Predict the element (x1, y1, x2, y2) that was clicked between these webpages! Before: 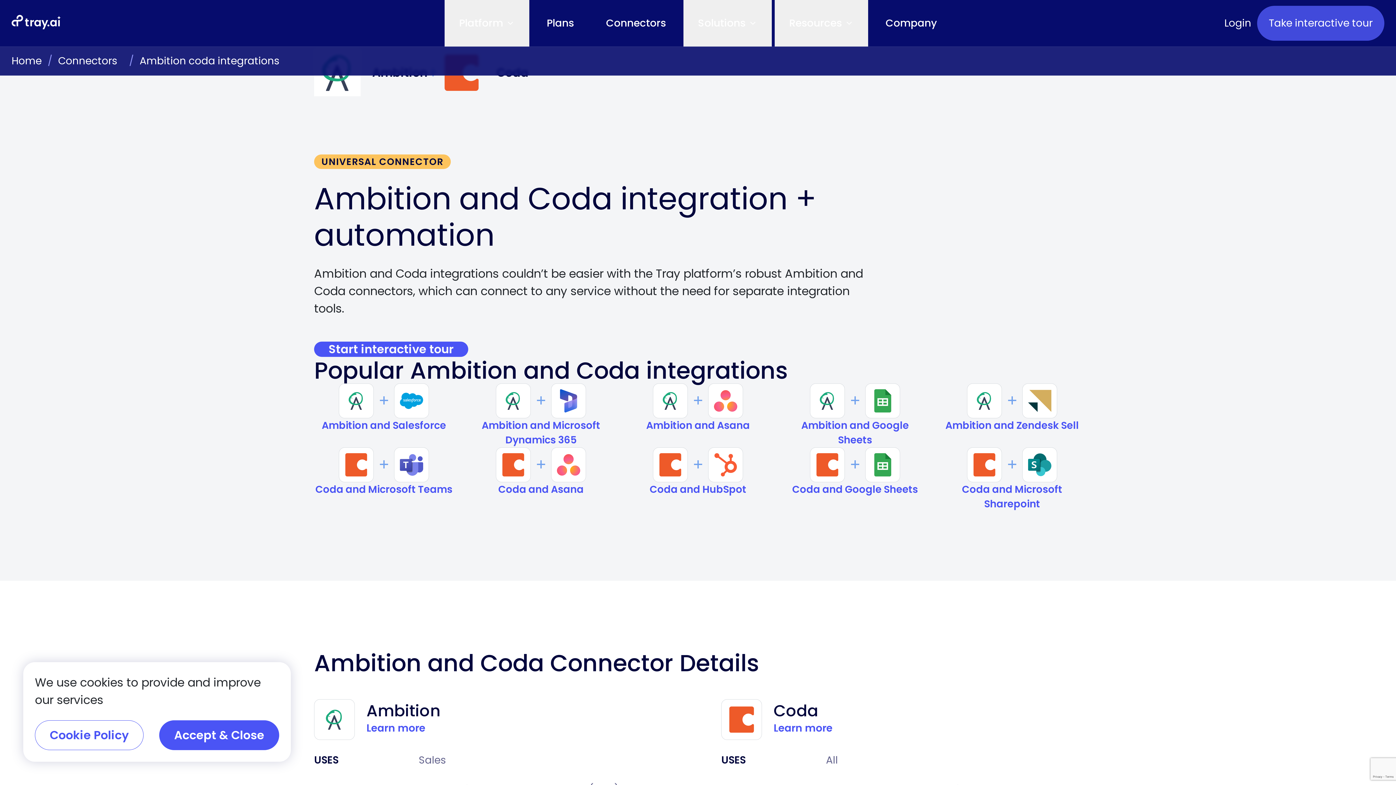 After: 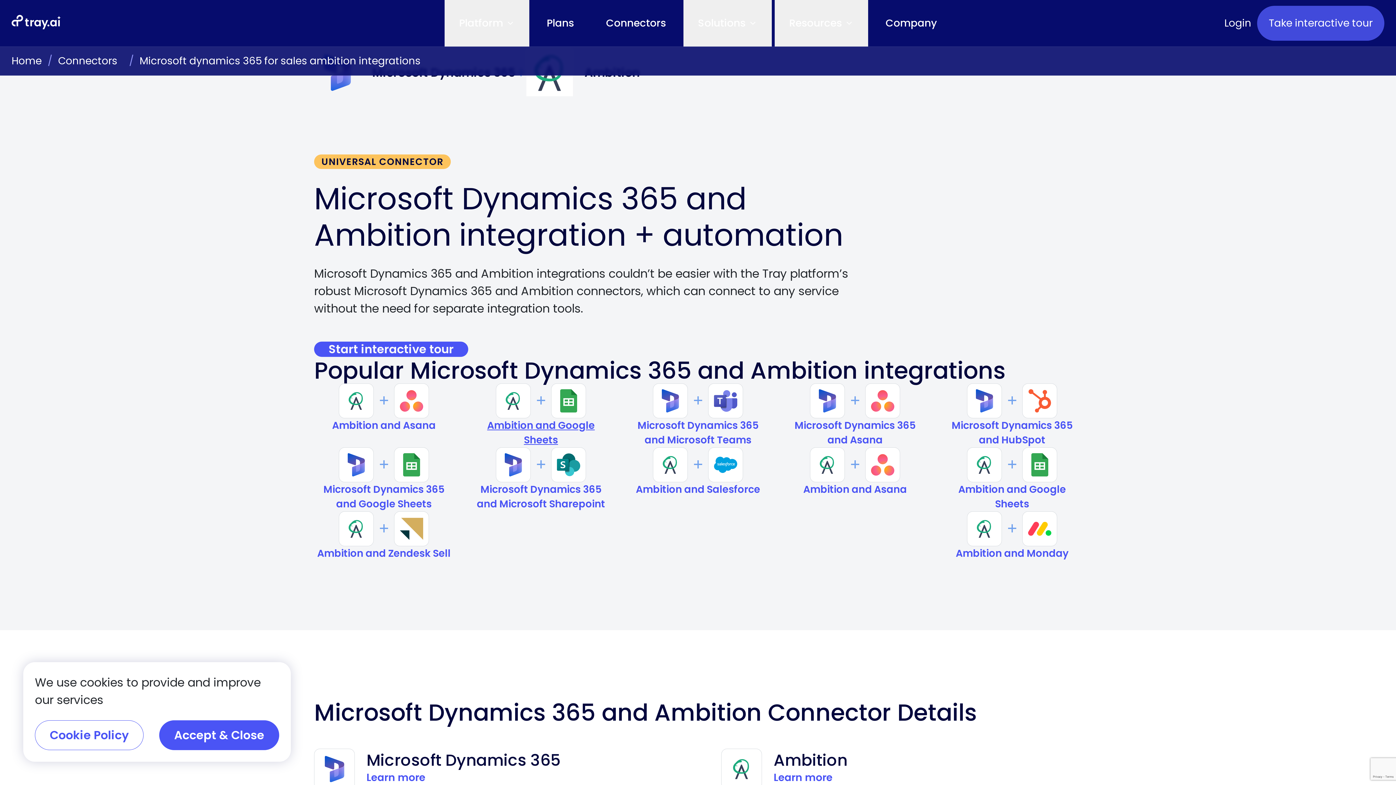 Action: label: Ambition and Microsoft Dynamics 365 bbox: (471, 418, 610, 447)